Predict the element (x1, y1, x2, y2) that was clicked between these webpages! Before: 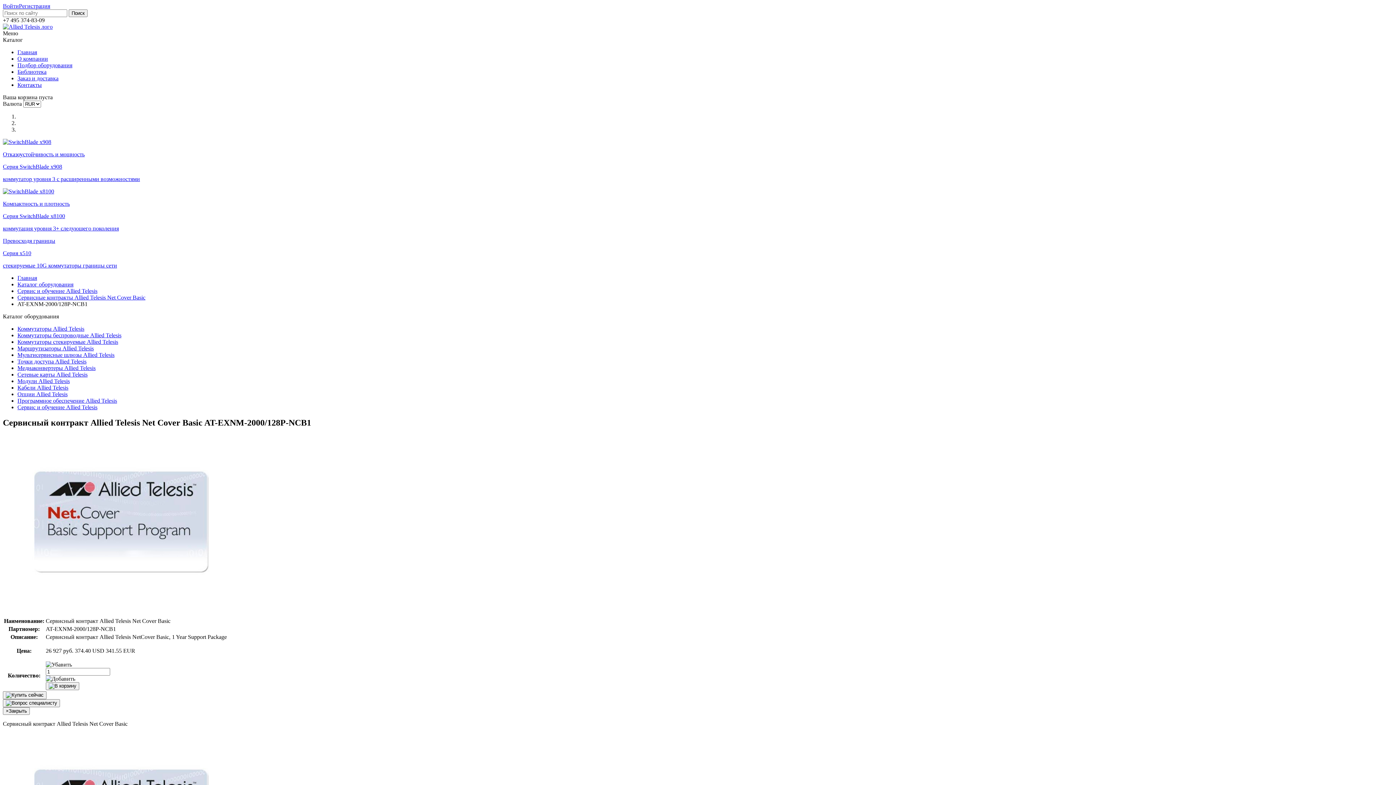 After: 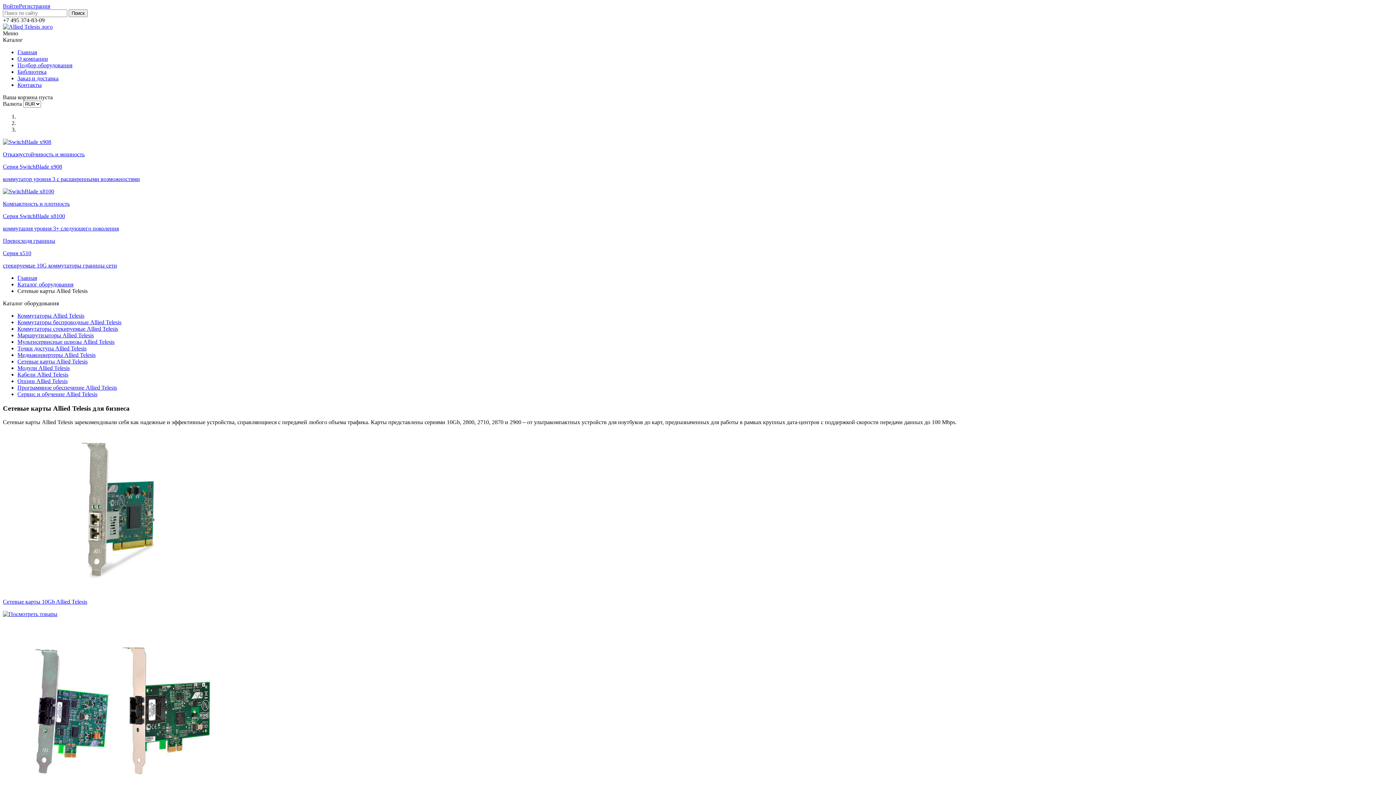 Action: bbox: (17, 371, 87, 377) label: Сетевые карты Allied Telesis